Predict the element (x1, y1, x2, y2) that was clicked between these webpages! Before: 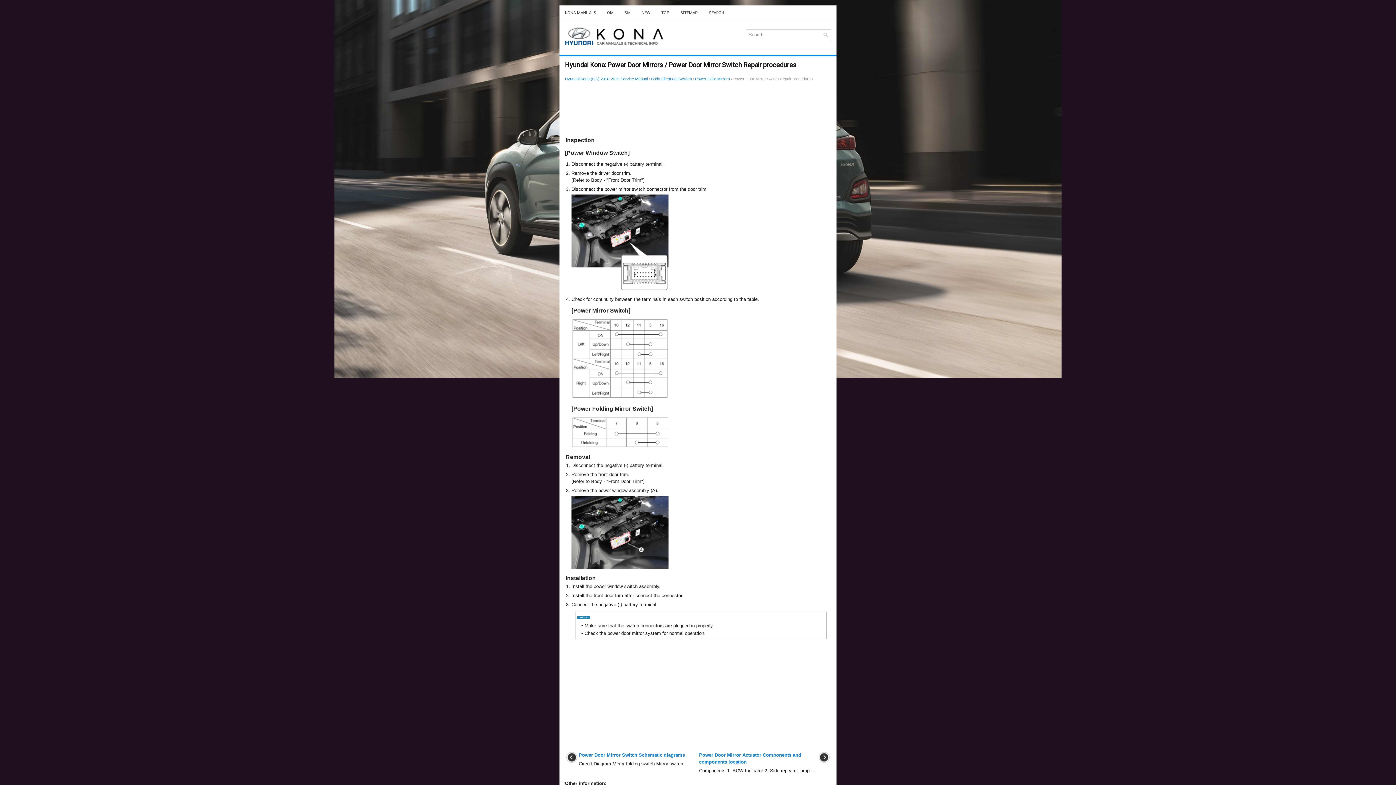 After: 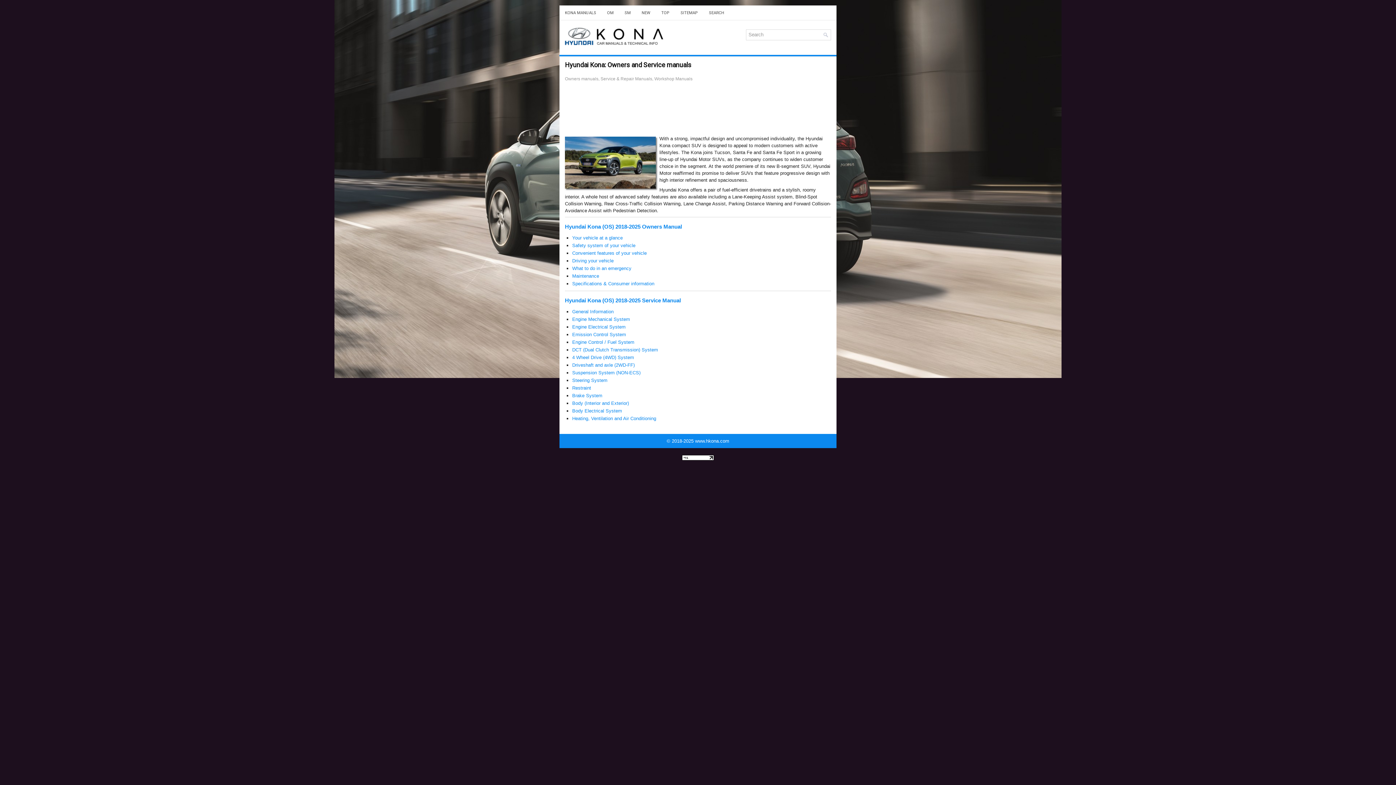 Action: bbox: (561, 43, 670, 48)